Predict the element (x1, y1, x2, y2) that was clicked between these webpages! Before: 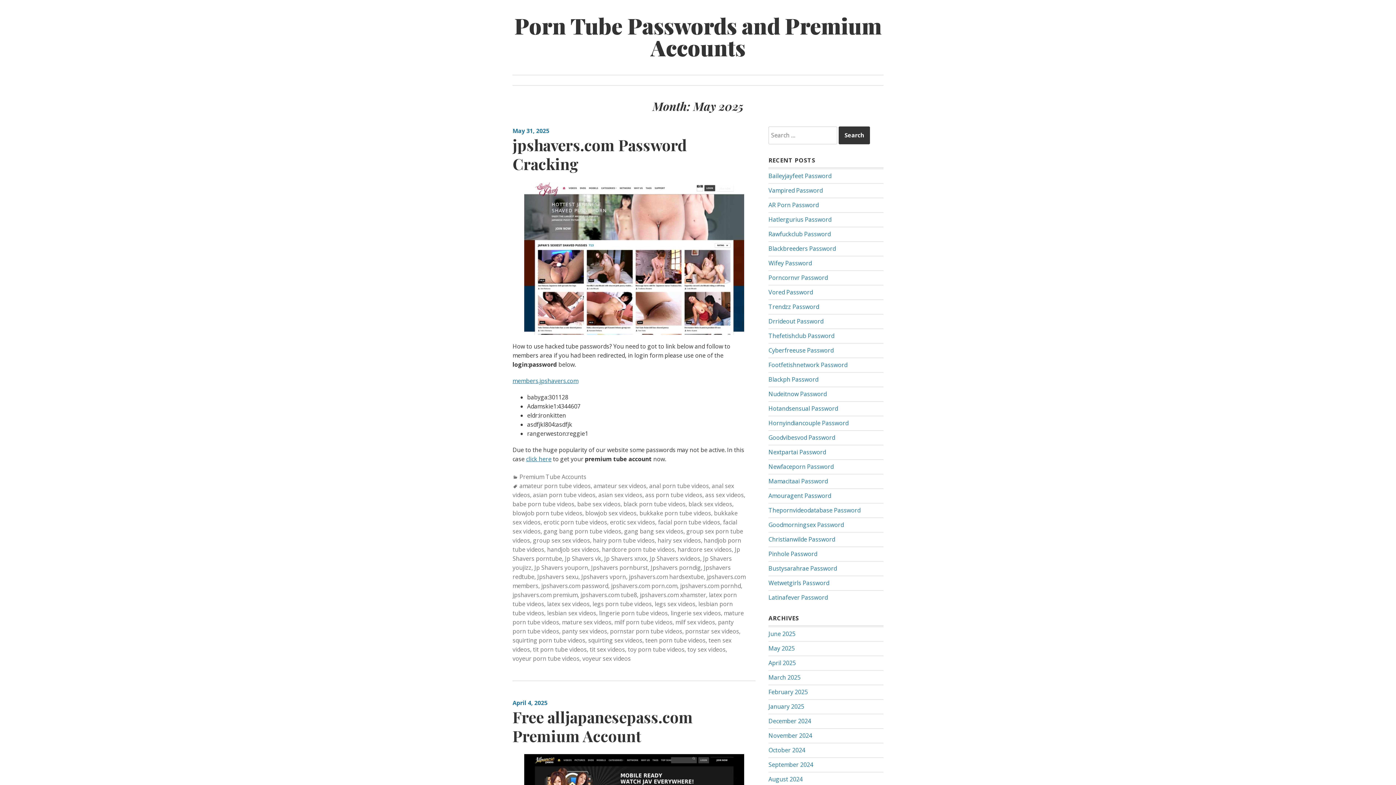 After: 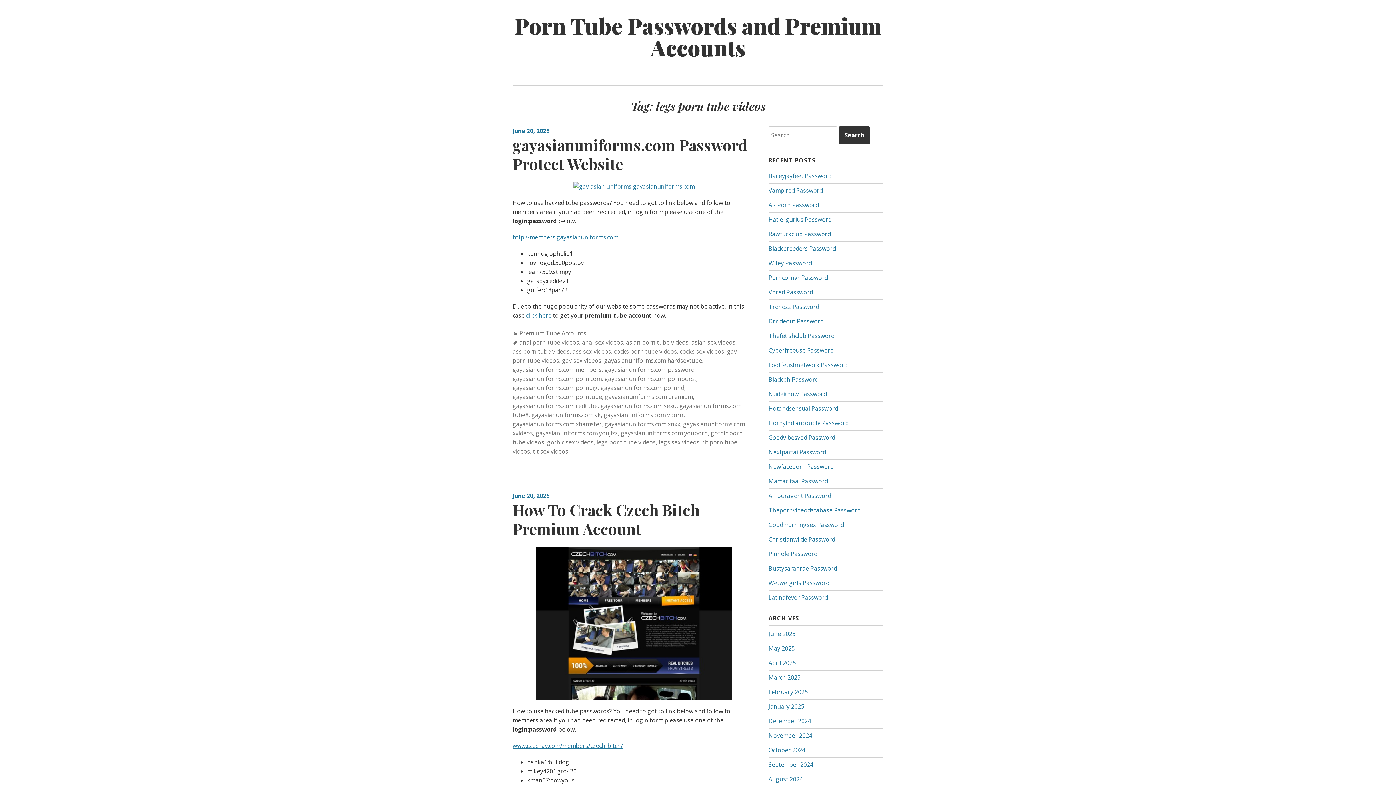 Action: bbox: (592, 600, 652, 608) label: legs porn tube videos